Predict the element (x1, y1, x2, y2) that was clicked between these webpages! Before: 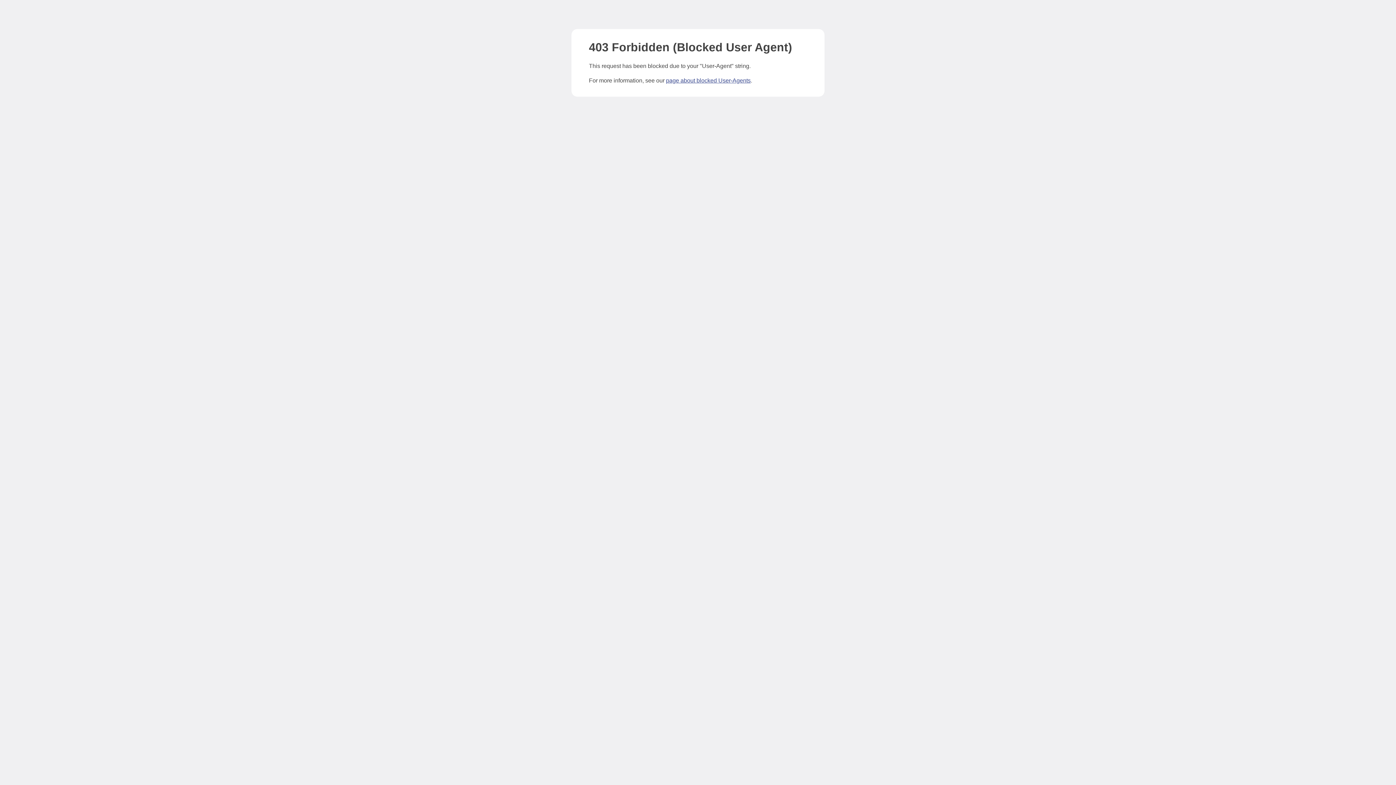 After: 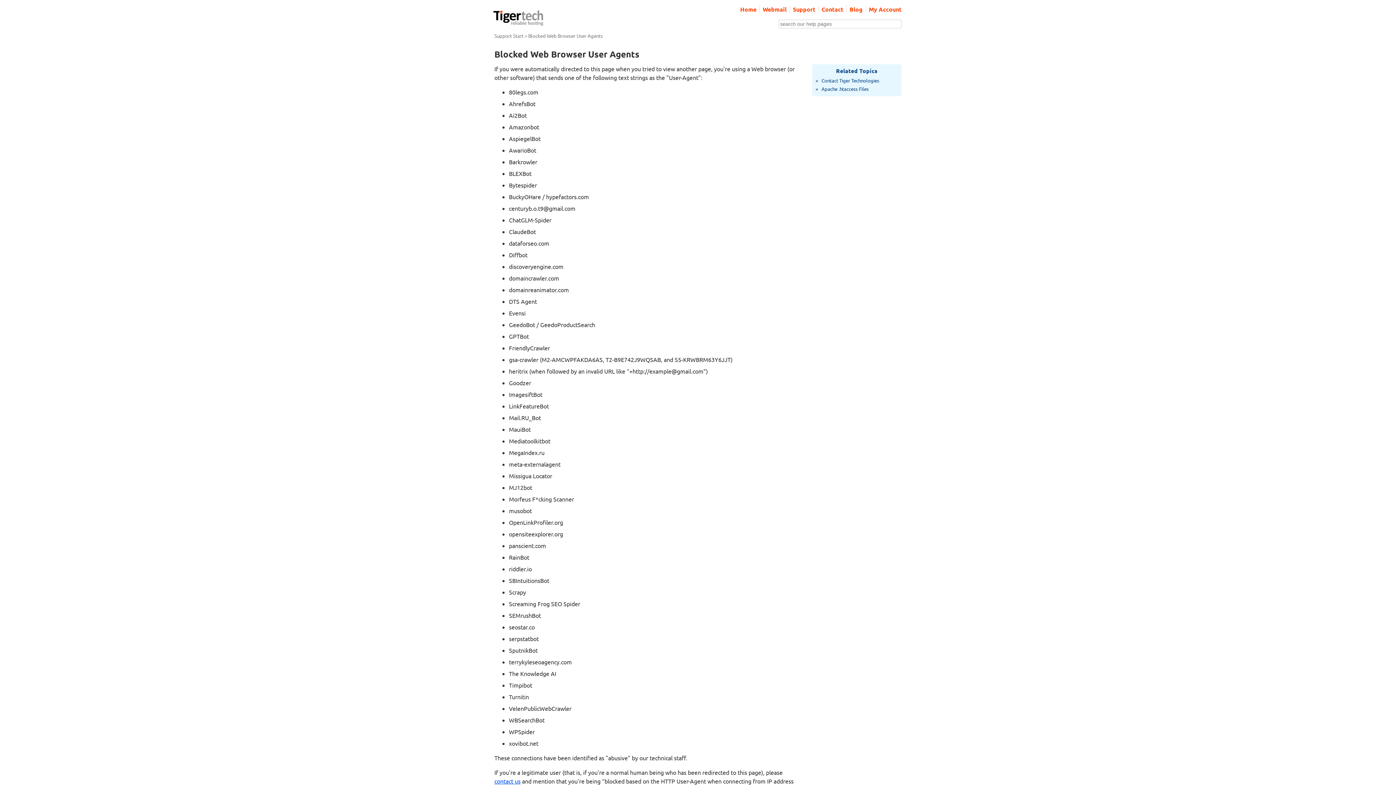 Action: label: page about blocked User-Agents bbox: (666, 77, 750, 83)